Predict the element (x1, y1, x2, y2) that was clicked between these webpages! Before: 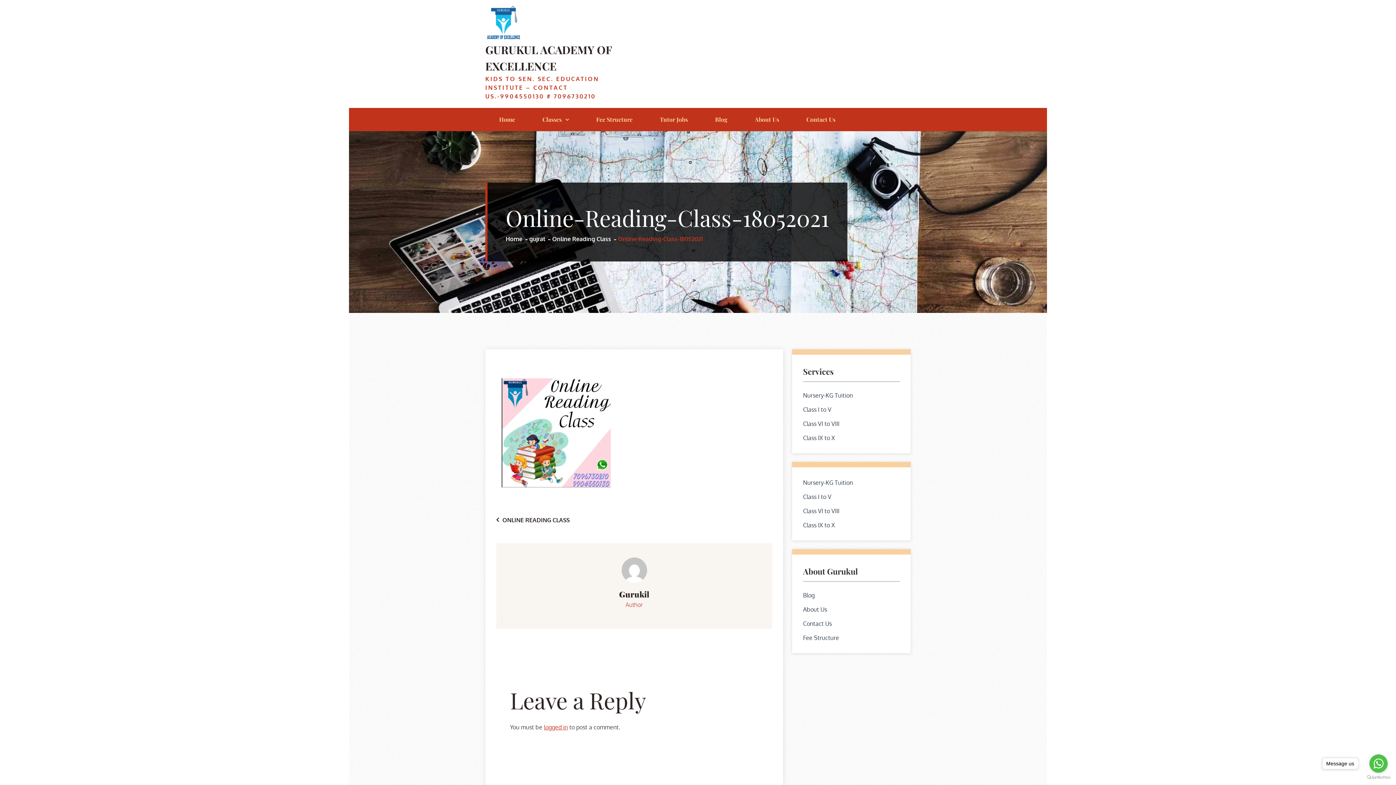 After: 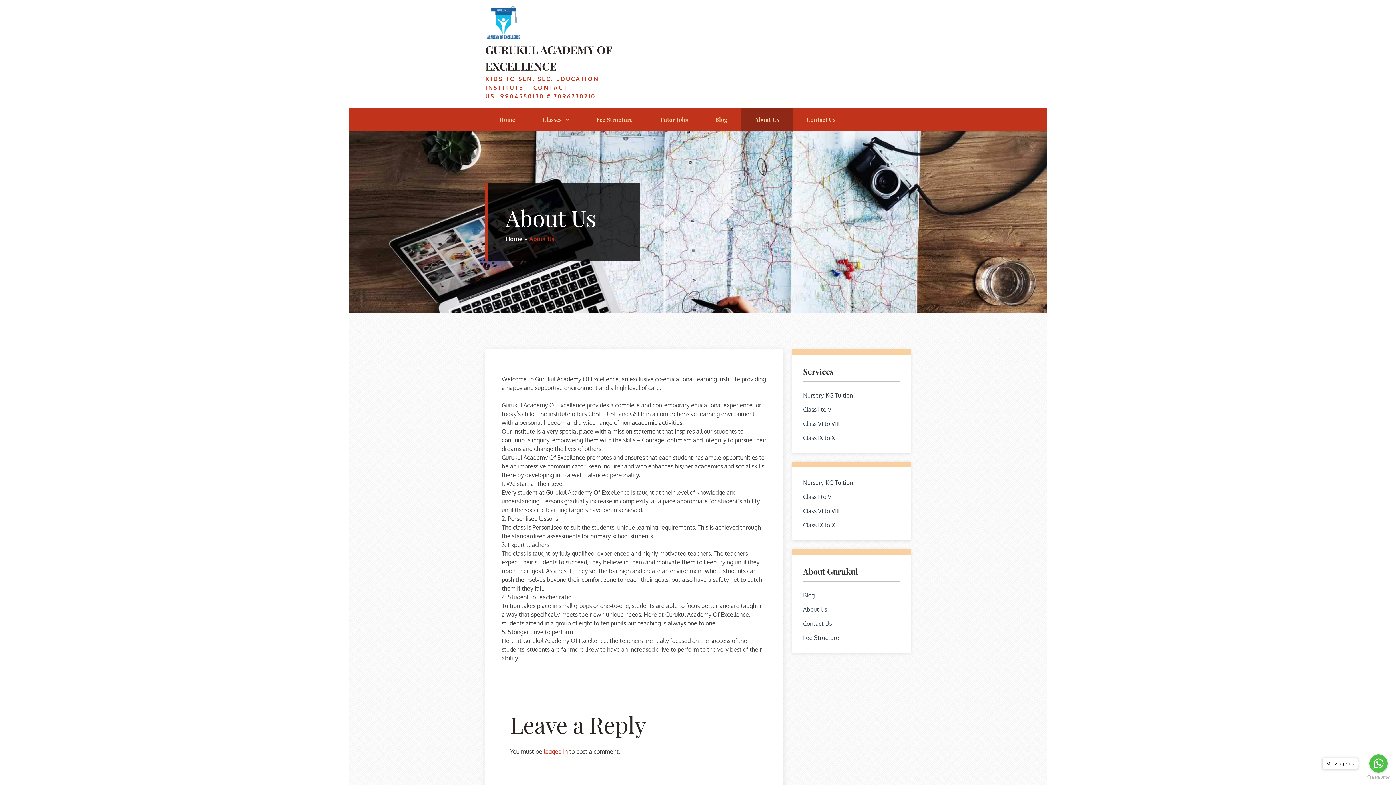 Action: label: About Us bbox: (741, 108, 792, 131)